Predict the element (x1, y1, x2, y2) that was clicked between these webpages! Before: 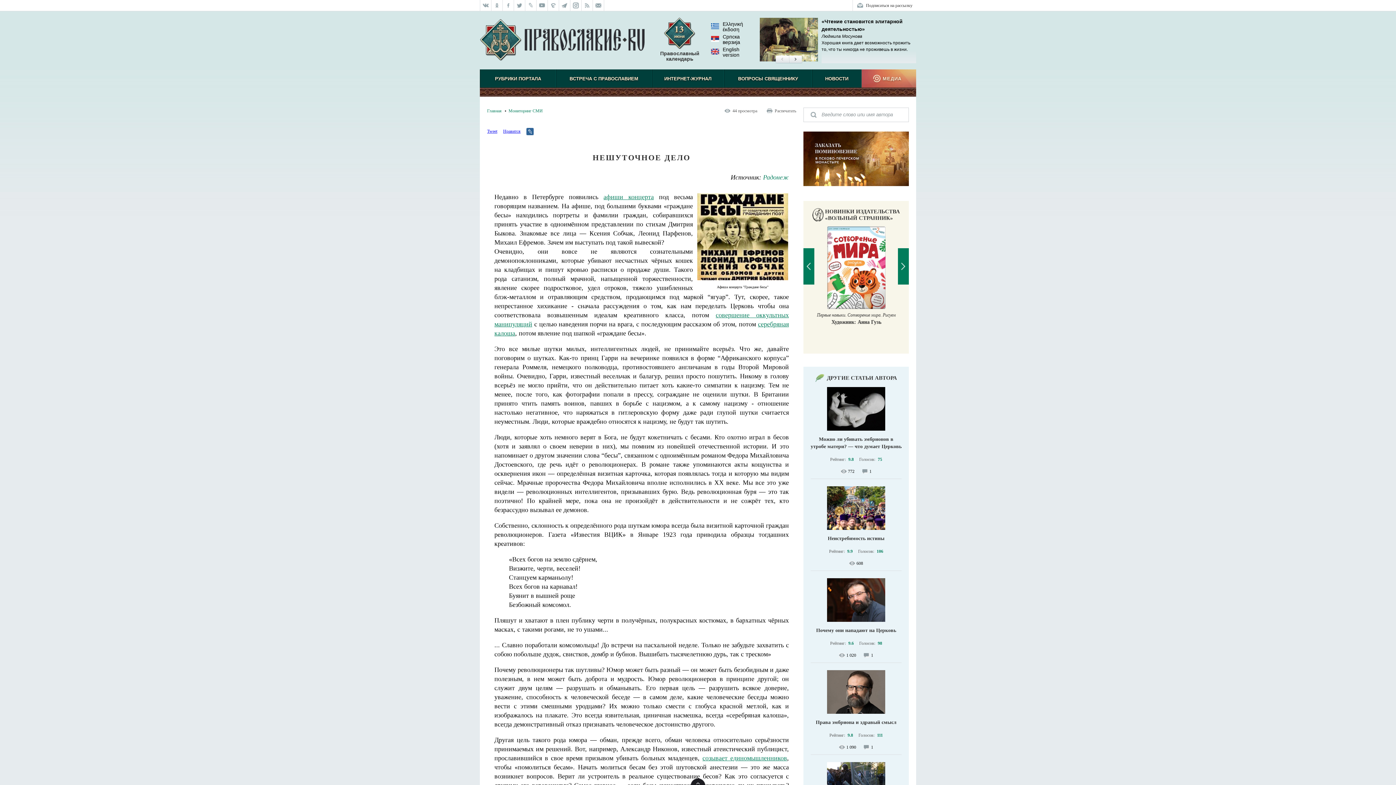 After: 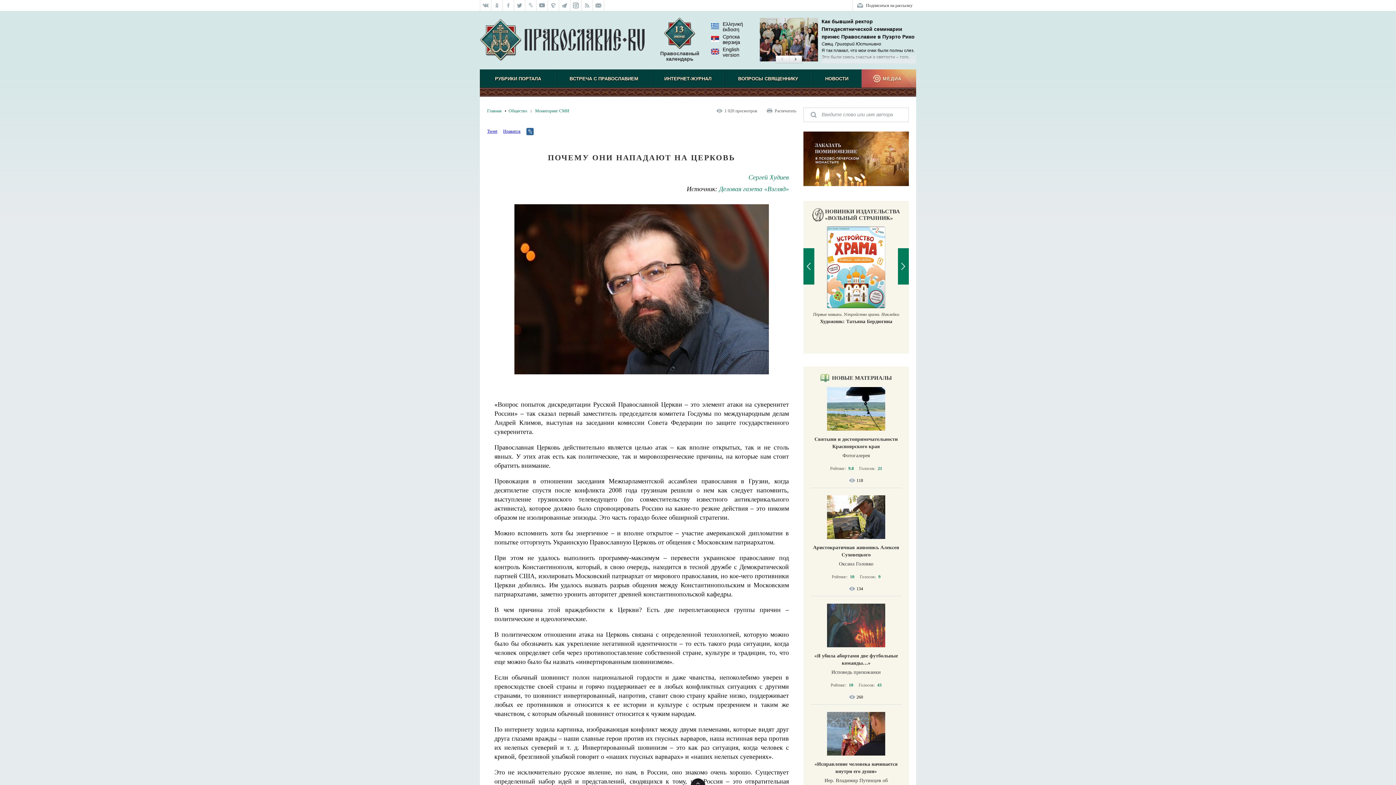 Action: label: Почему они нападают на Церковь bbox: (816, 627, 896, 633)